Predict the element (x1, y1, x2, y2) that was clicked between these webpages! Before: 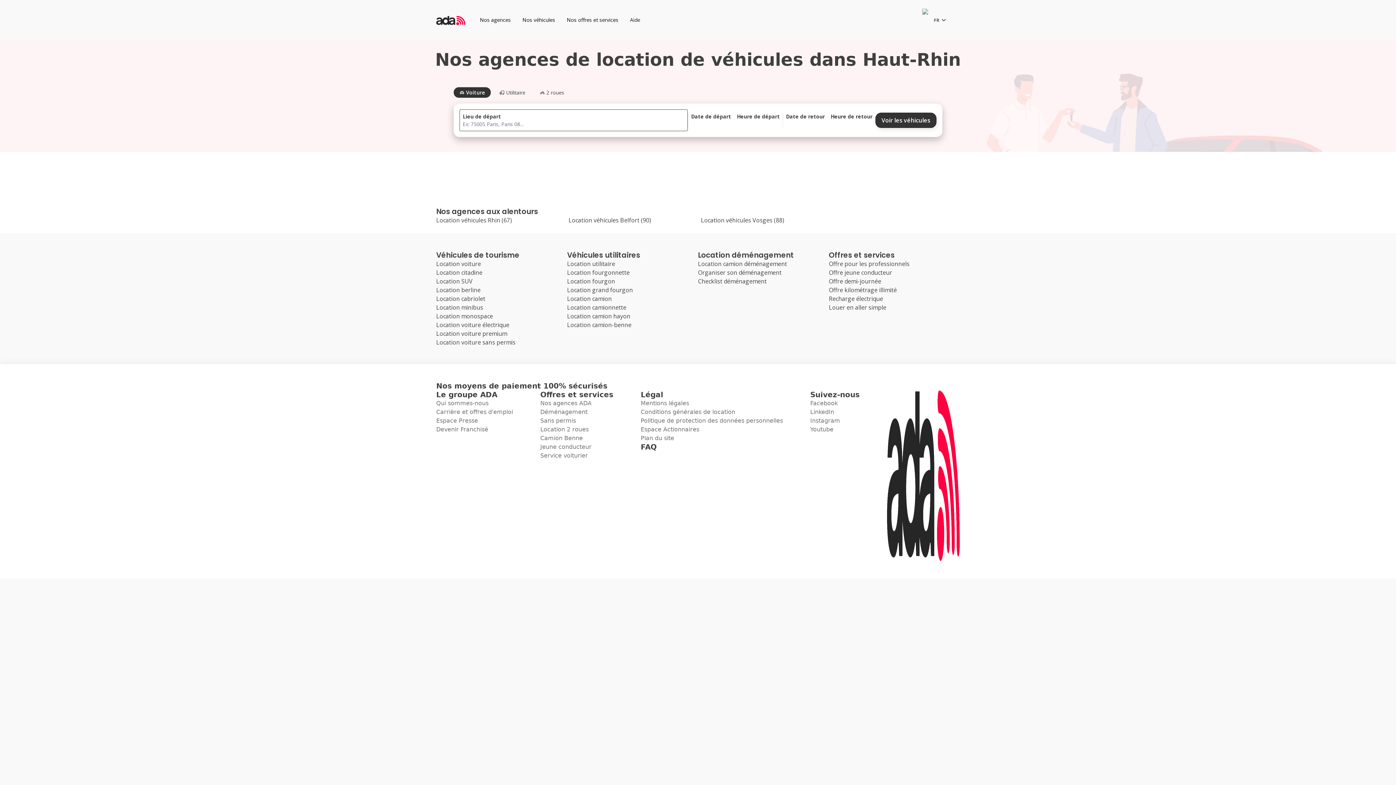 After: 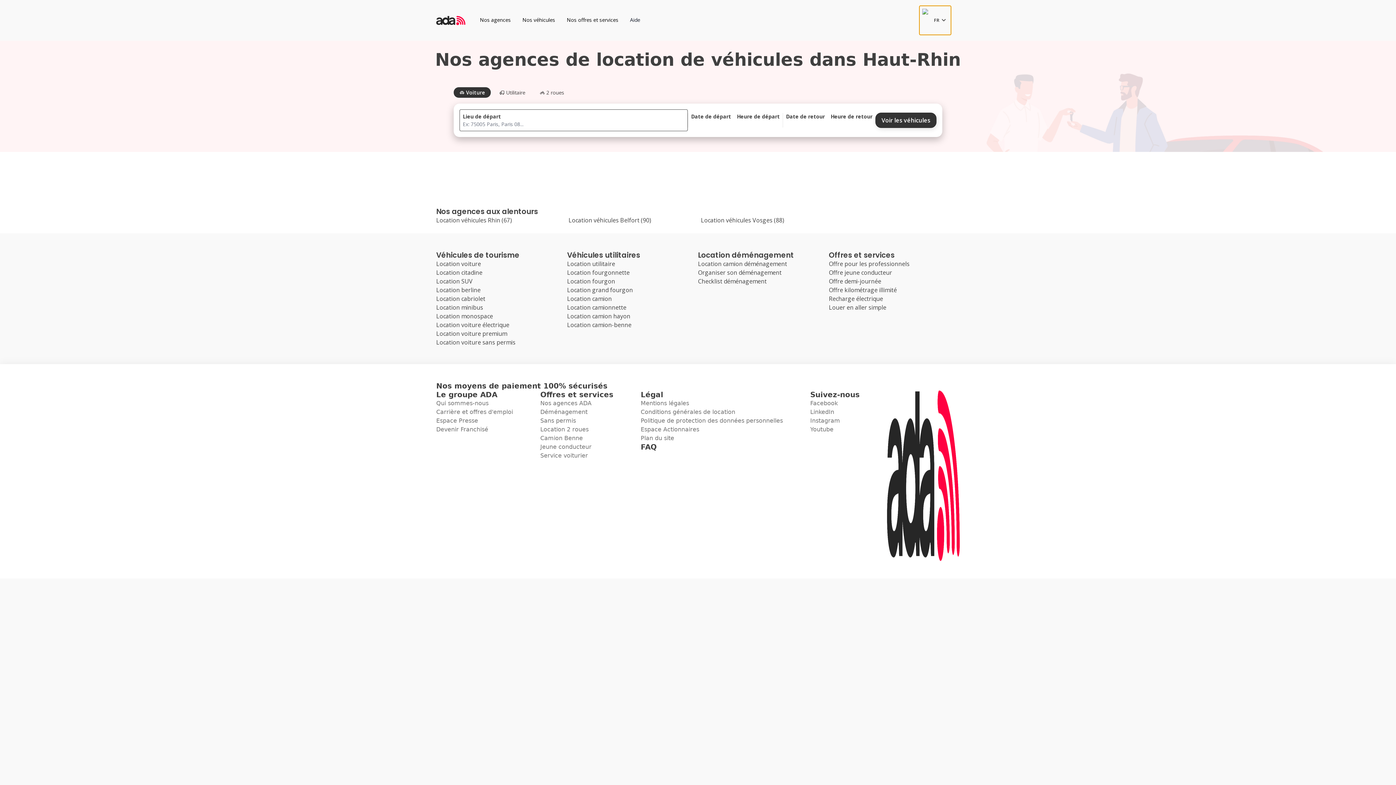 Action: bbox: (919, 5, 951, 34) label: FR